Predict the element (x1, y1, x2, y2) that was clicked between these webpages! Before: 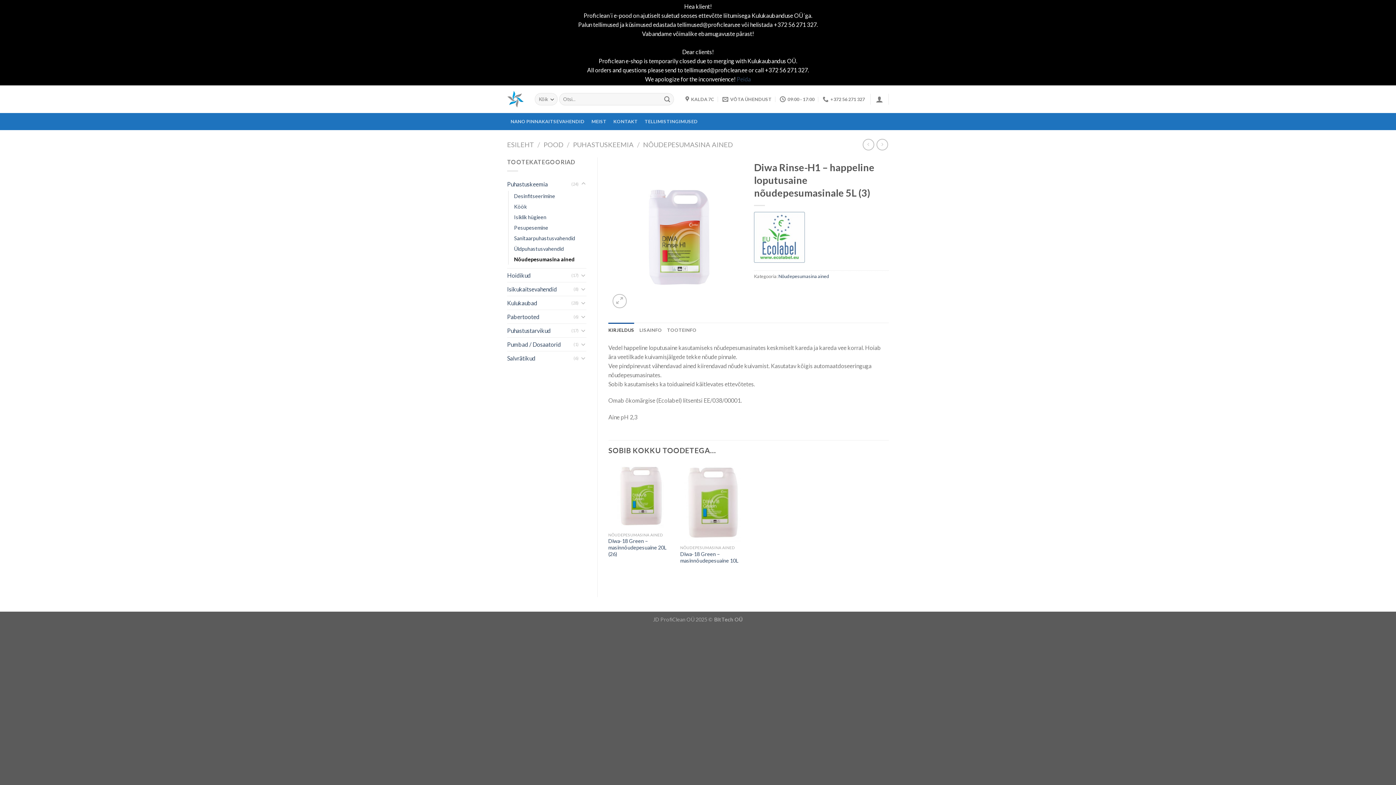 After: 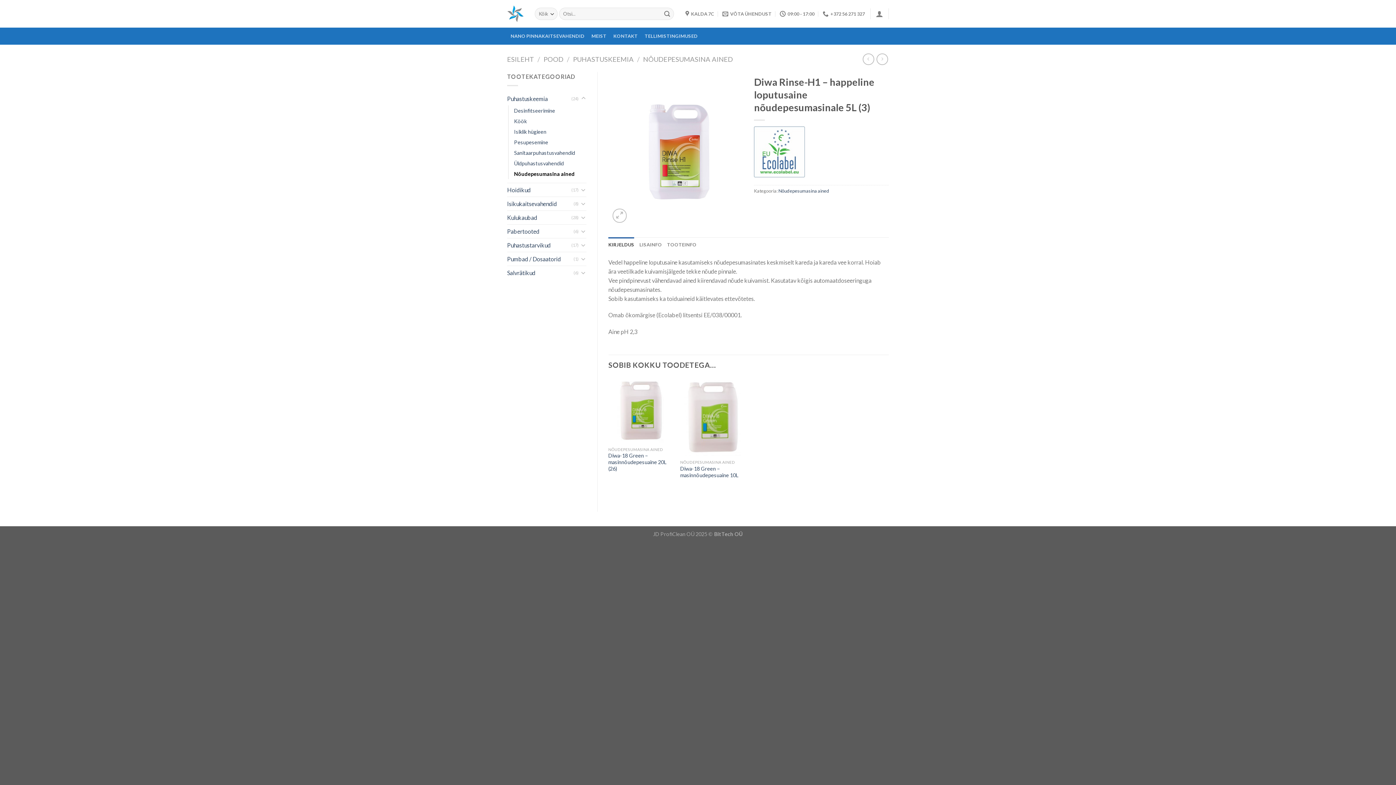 Action: label: Peida bbox: (736, 75, 751, 82)